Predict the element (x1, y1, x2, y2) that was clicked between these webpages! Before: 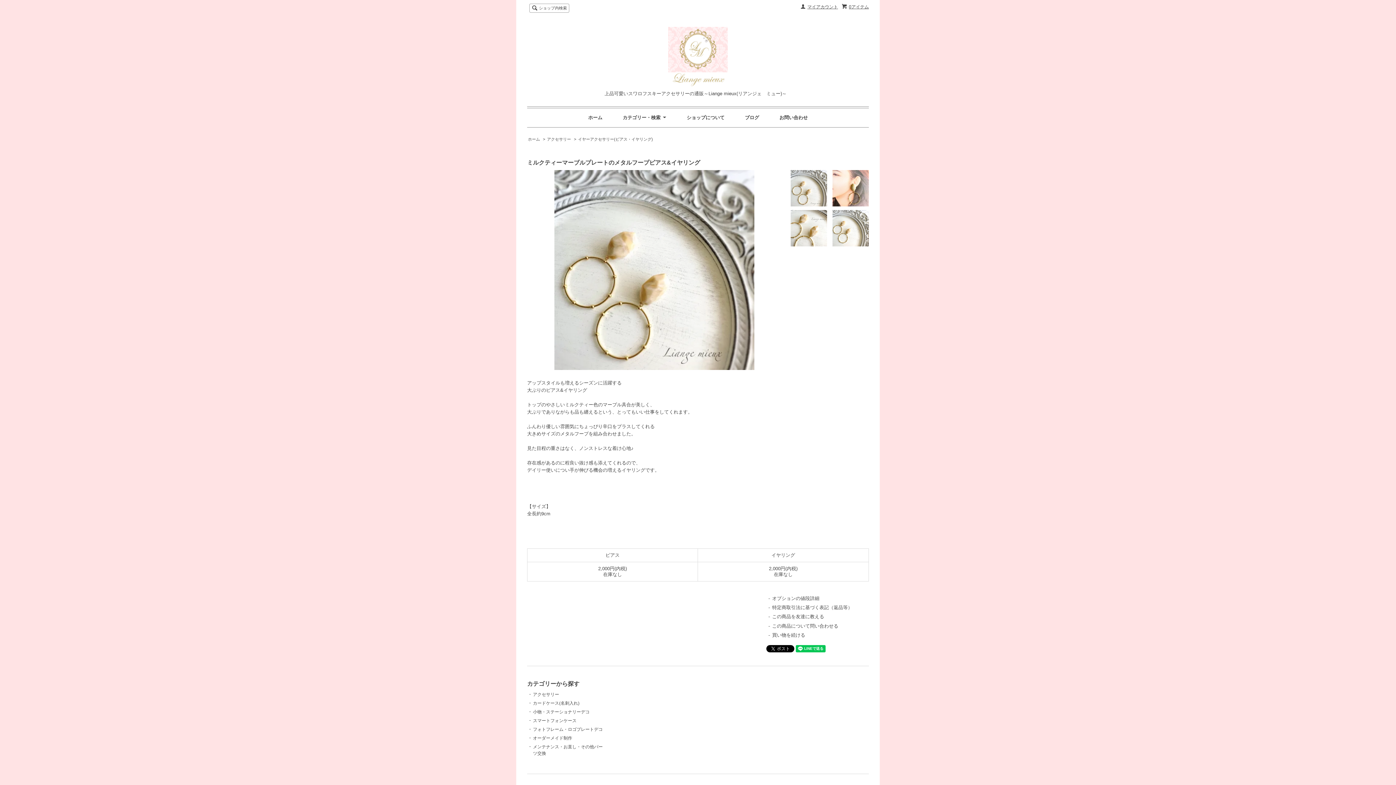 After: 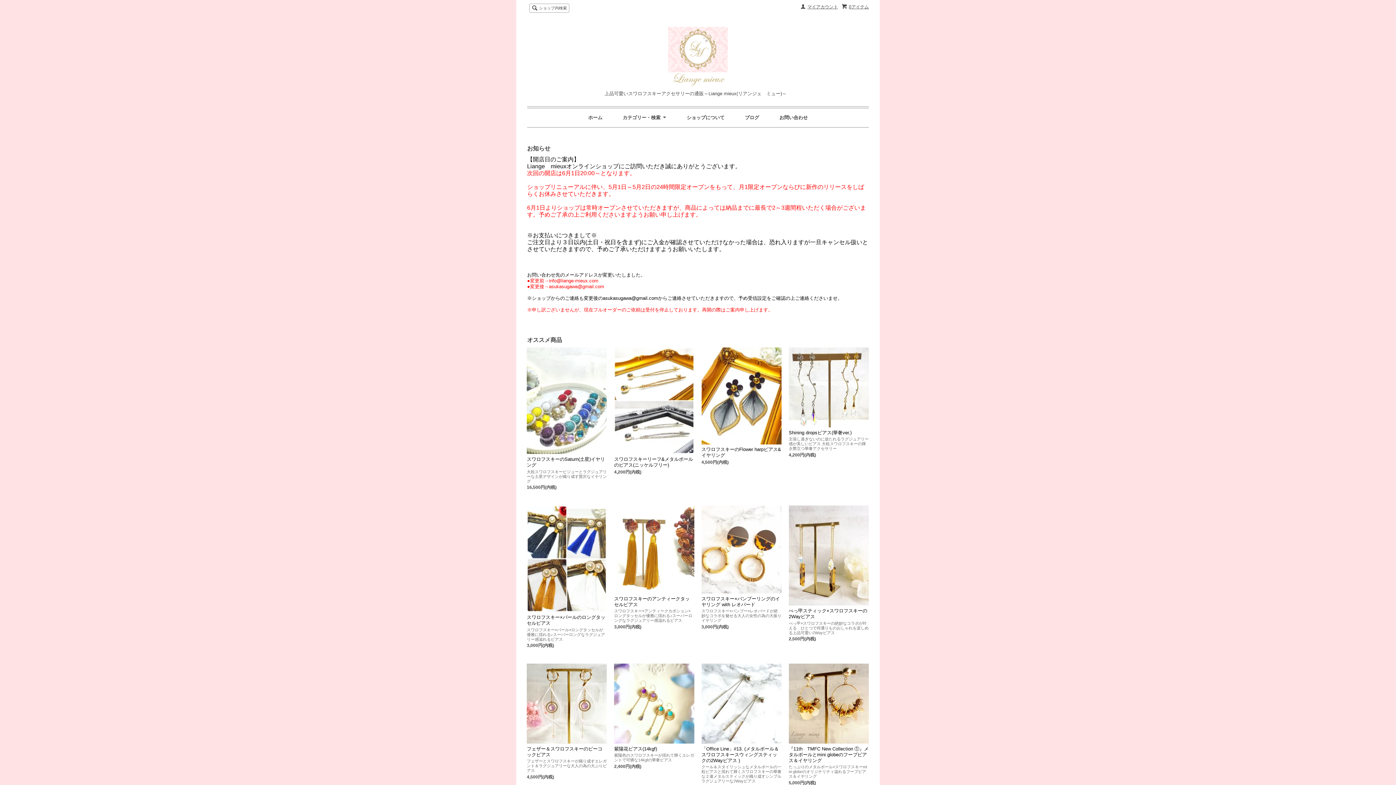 Action: bbox: (588, 114, 602, 120) label: ホーム